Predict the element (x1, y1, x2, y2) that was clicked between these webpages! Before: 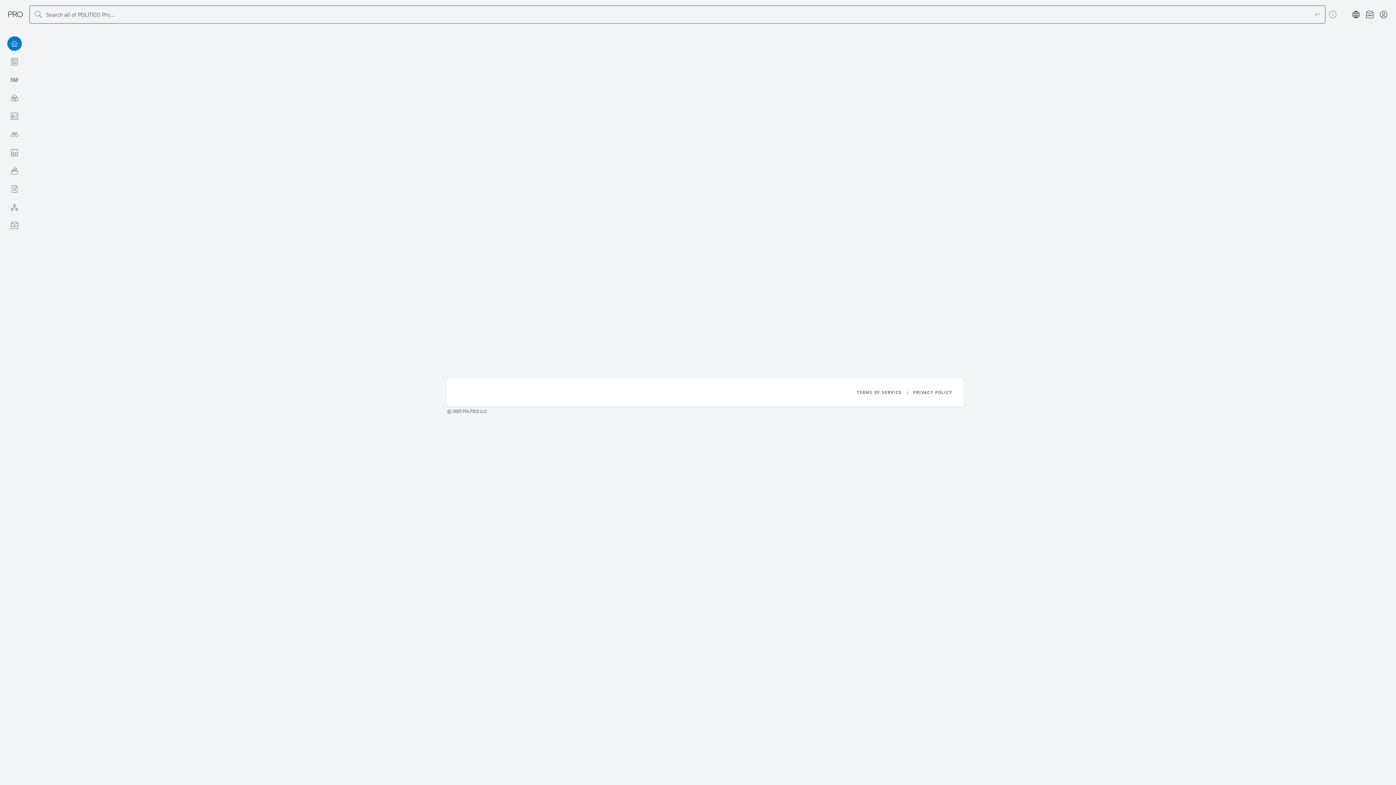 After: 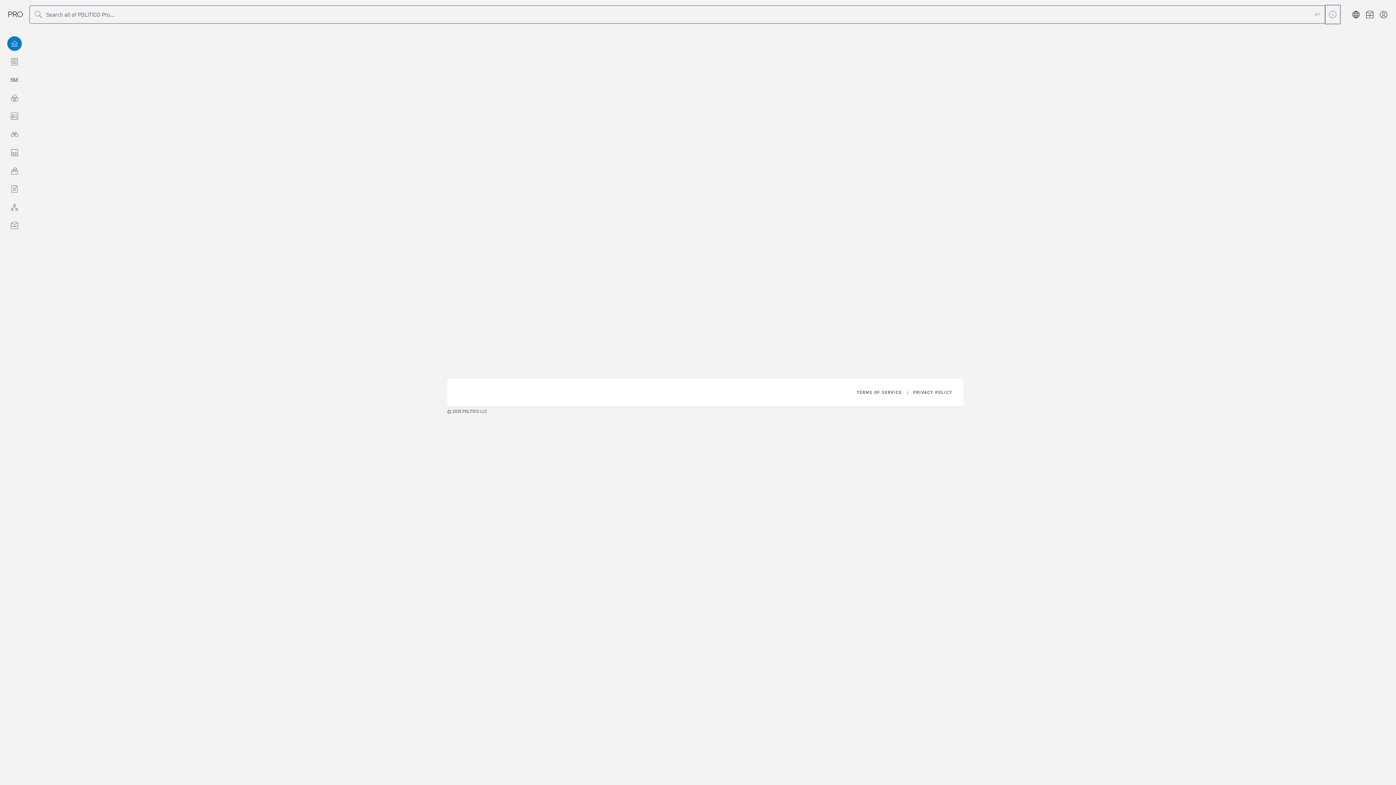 Action: bbox: (1325, 5, 1340, 23) label: Show search instructions